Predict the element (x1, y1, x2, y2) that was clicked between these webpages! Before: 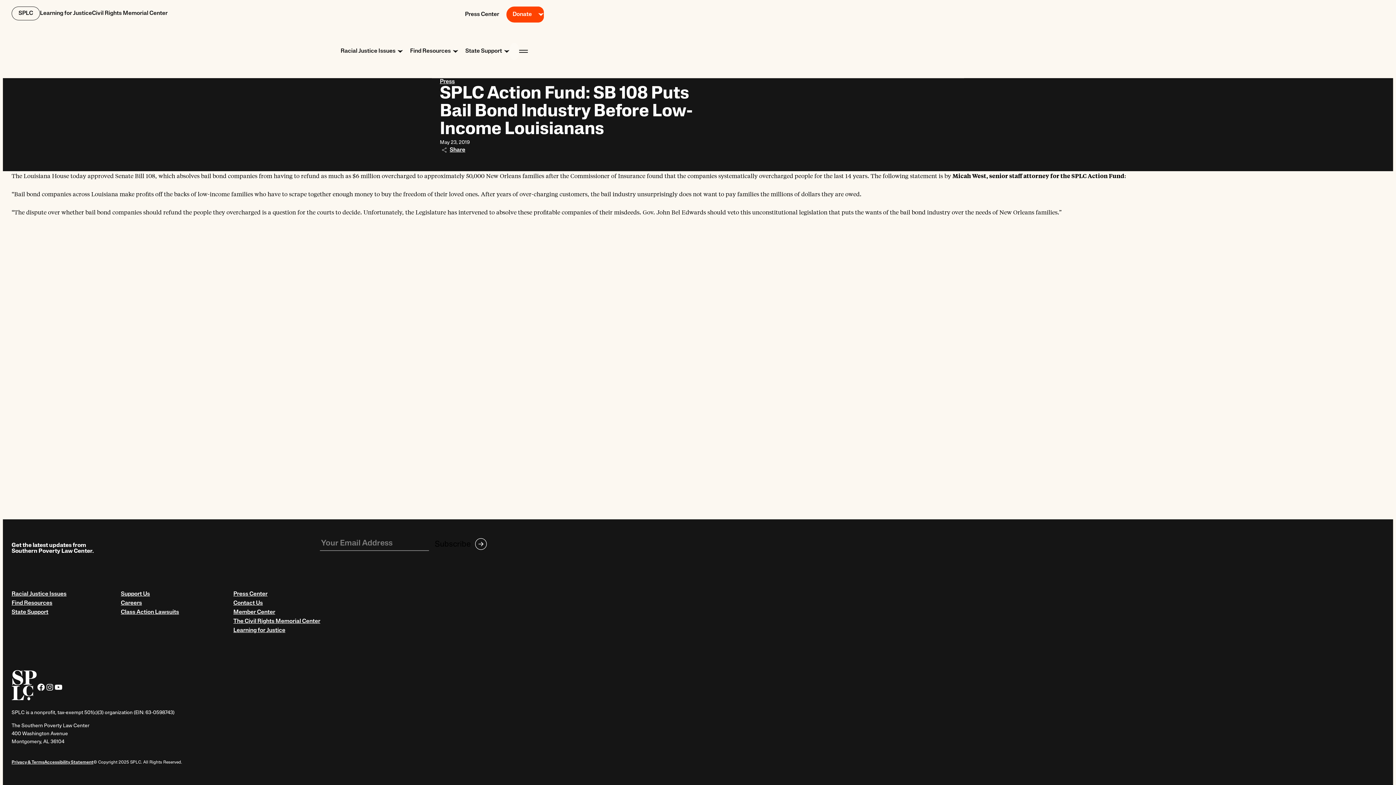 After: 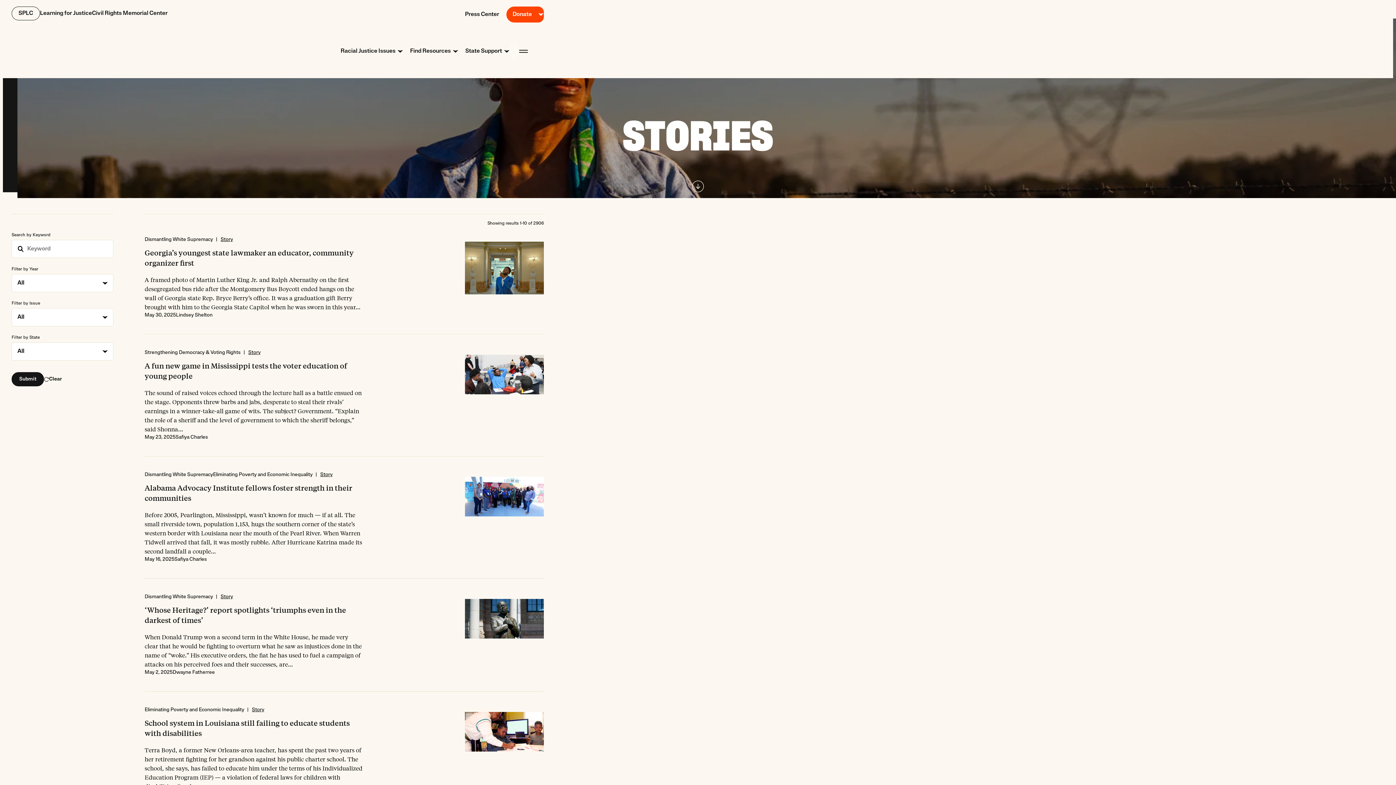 Action: label: Stories bbox: (333, 158, 373, 176)